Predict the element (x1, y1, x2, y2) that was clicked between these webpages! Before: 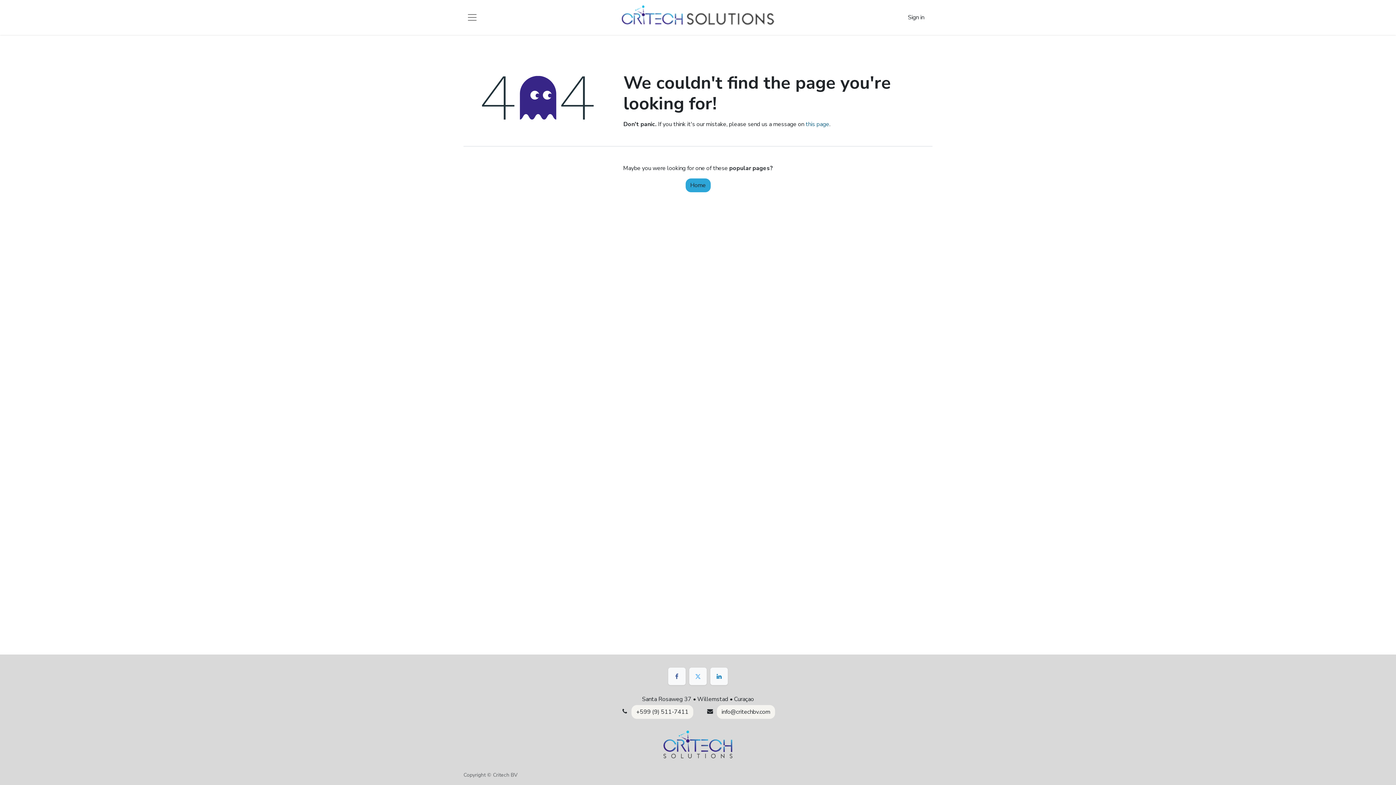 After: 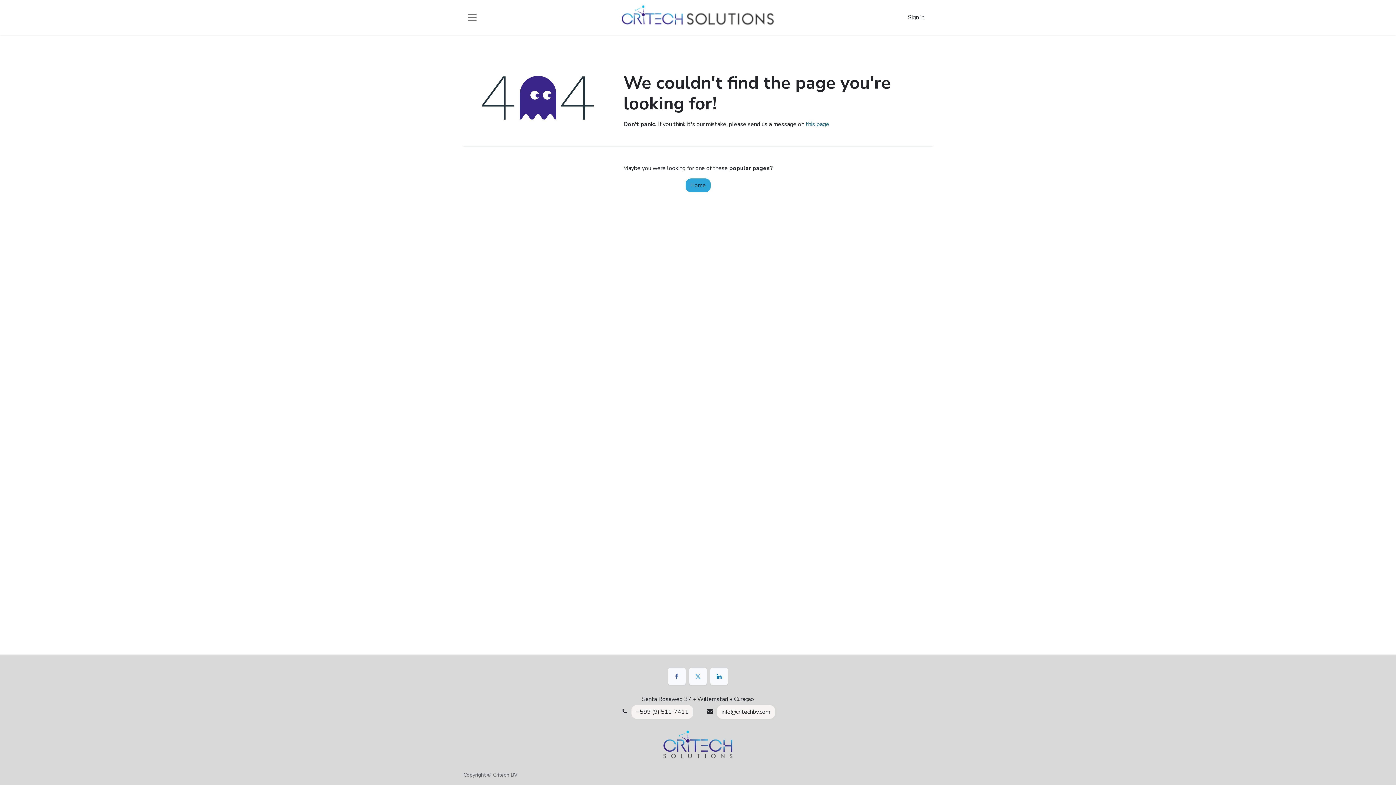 Action: label: info@critechbv.com bbox: (716, 705, 775, 719)